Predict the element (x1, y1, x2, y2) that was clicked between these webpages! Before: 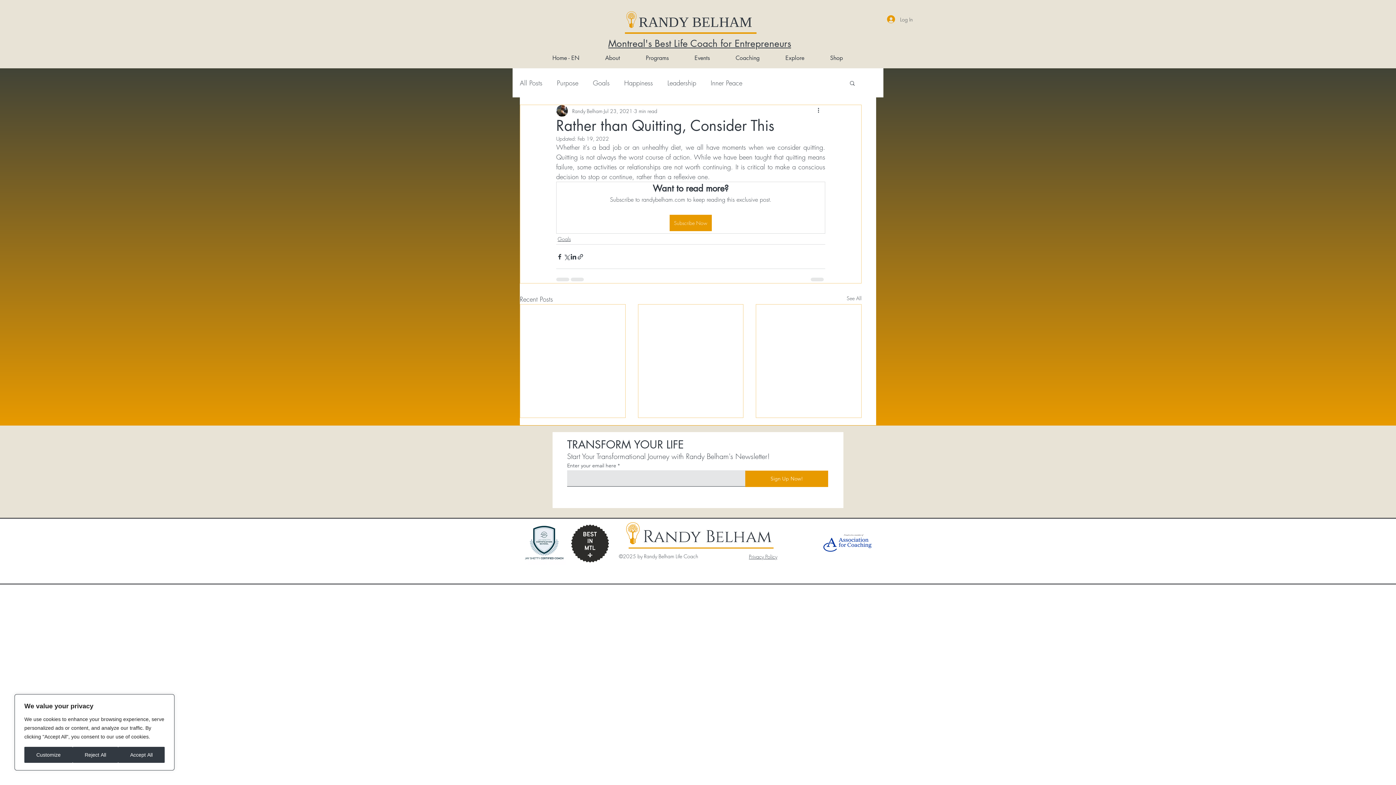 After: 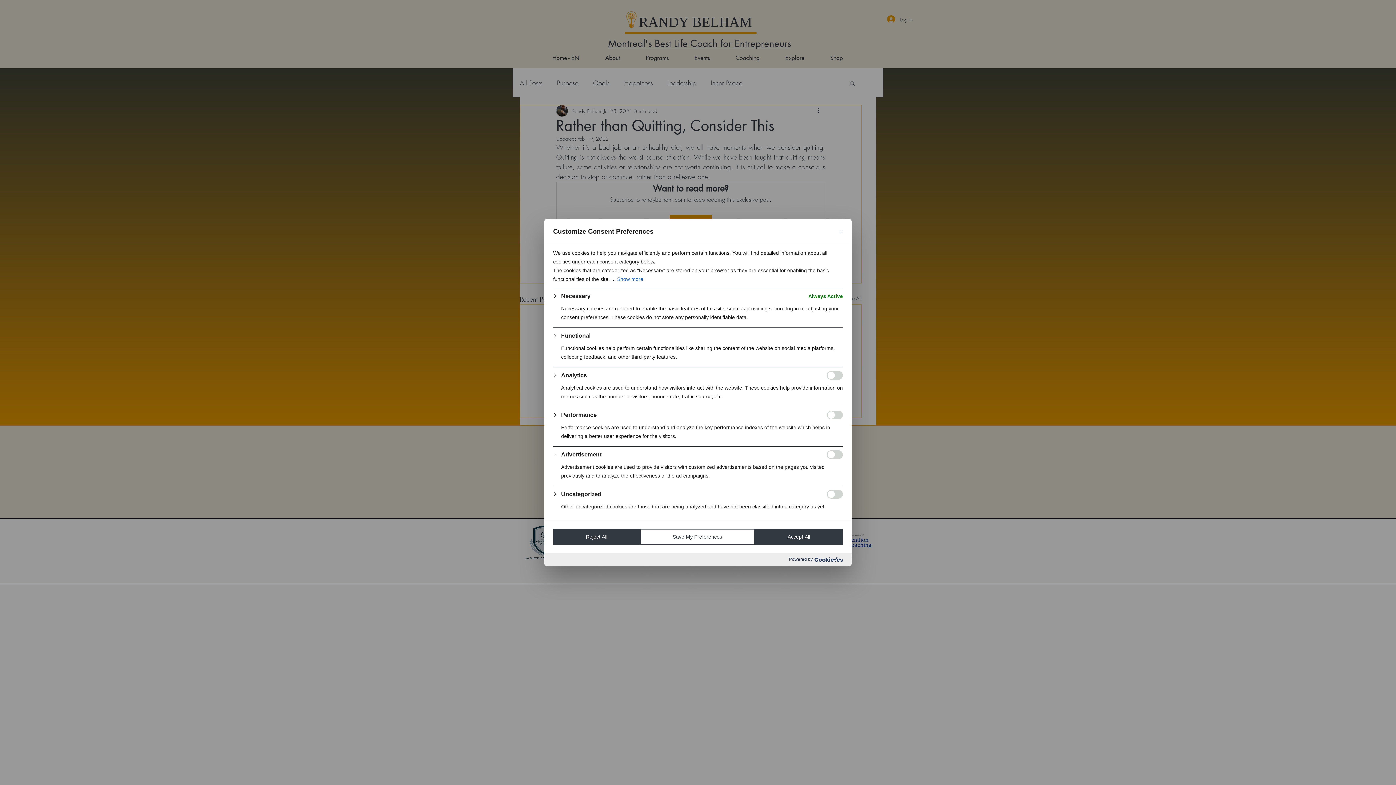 Action: label: Customize bbox: (24, 747, 72, 763)